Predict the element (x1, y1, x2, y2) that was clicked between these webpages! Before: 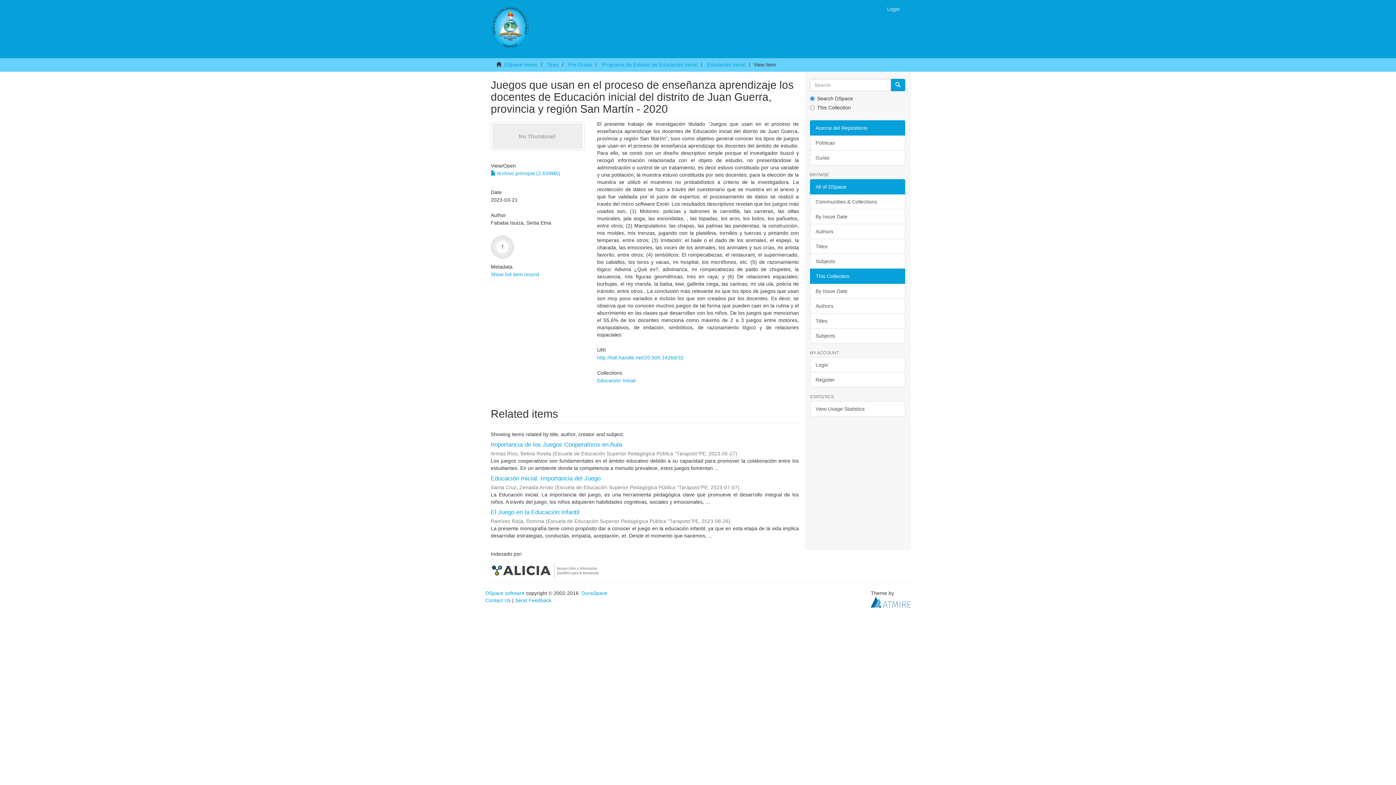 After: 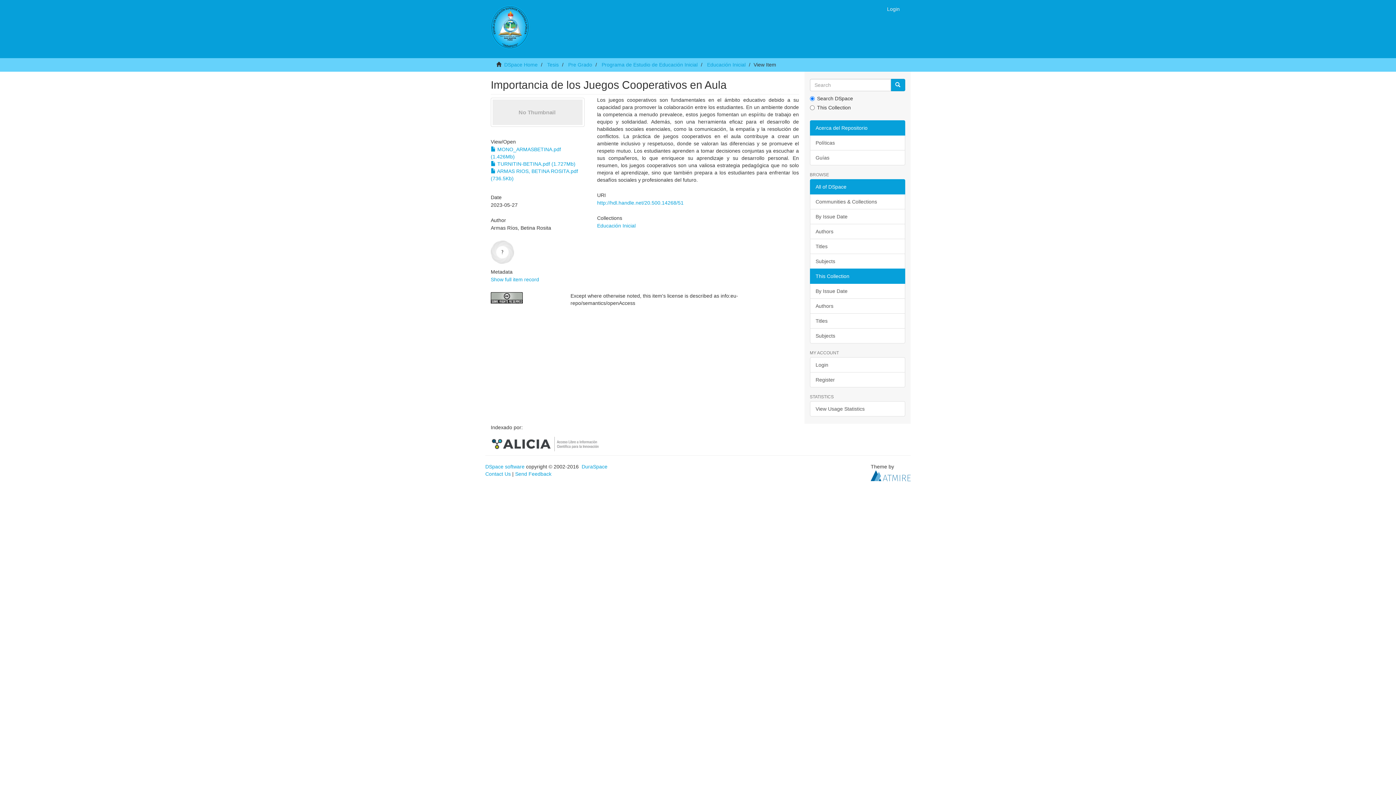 Action: label: Importancia de los Juegos Cooperativos en Aula bbox: (490, 441, 622, 448)